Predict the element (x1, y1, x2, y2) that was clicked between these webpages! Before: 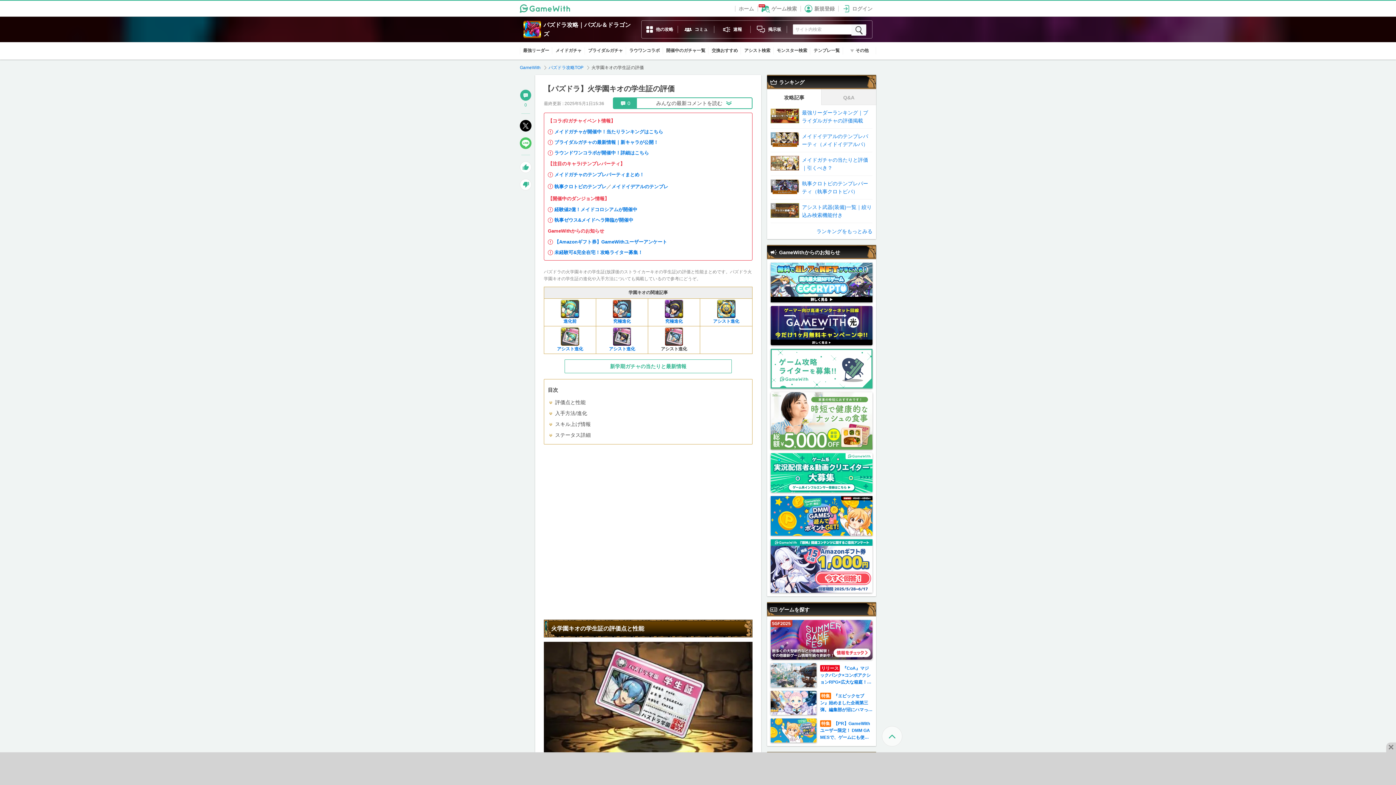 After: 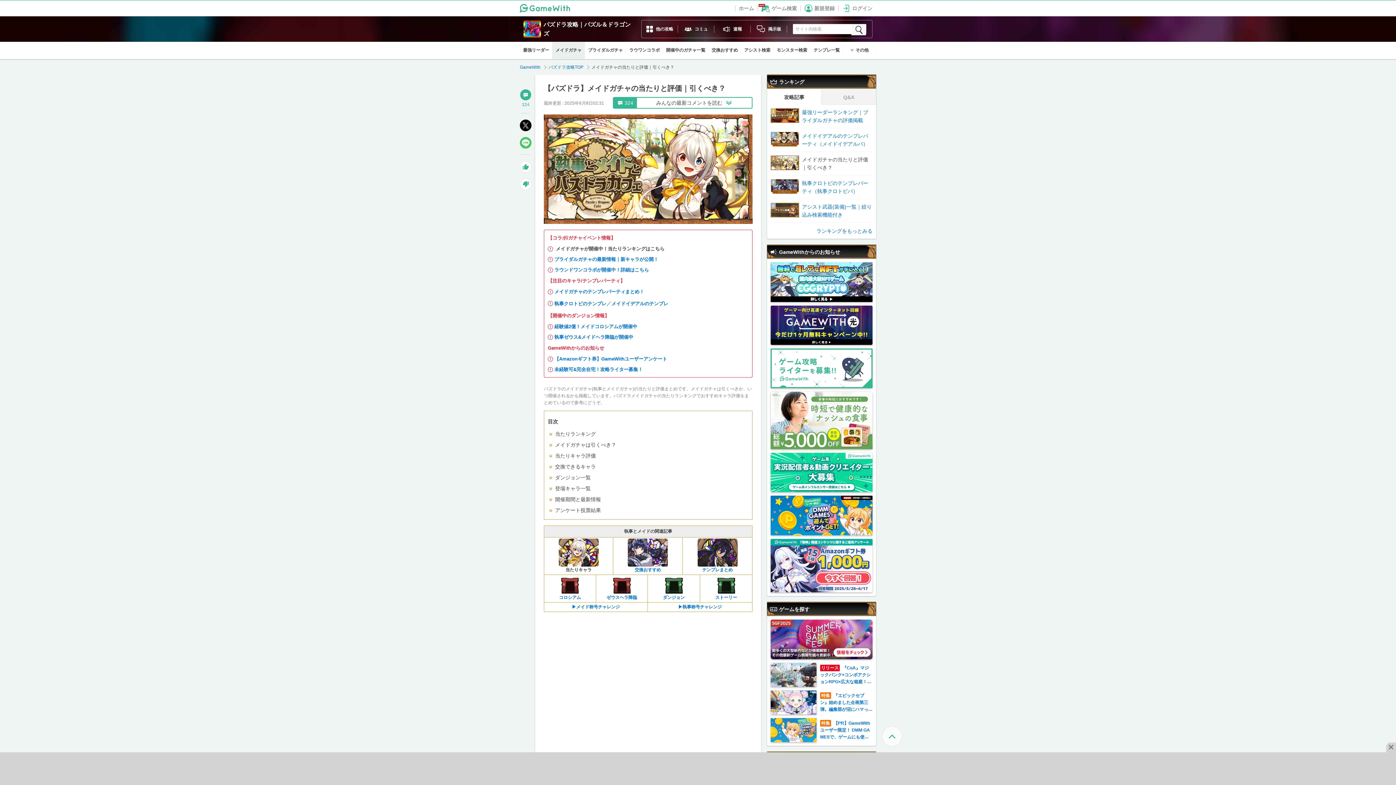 Action: bbox: (552, 42, 585, 59) label: メイドガチャ